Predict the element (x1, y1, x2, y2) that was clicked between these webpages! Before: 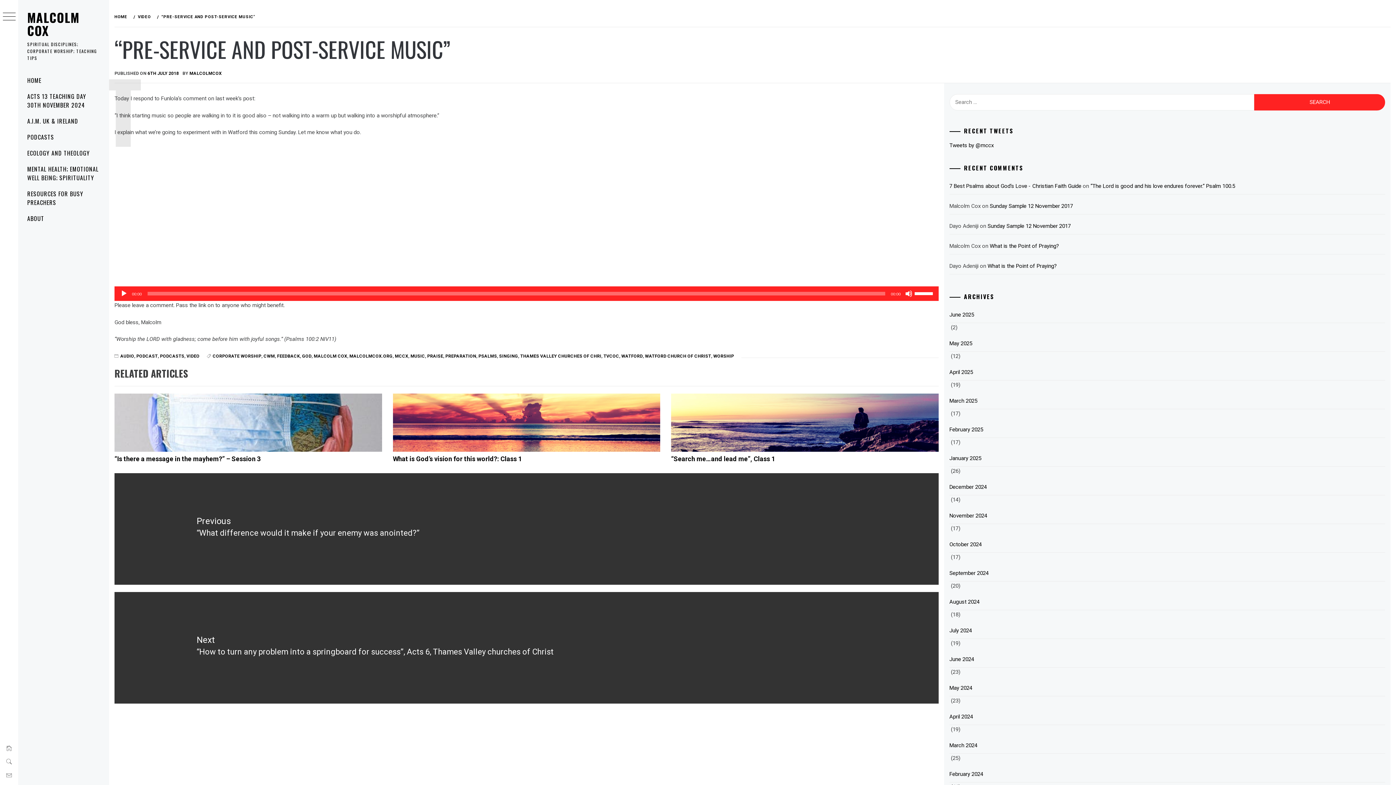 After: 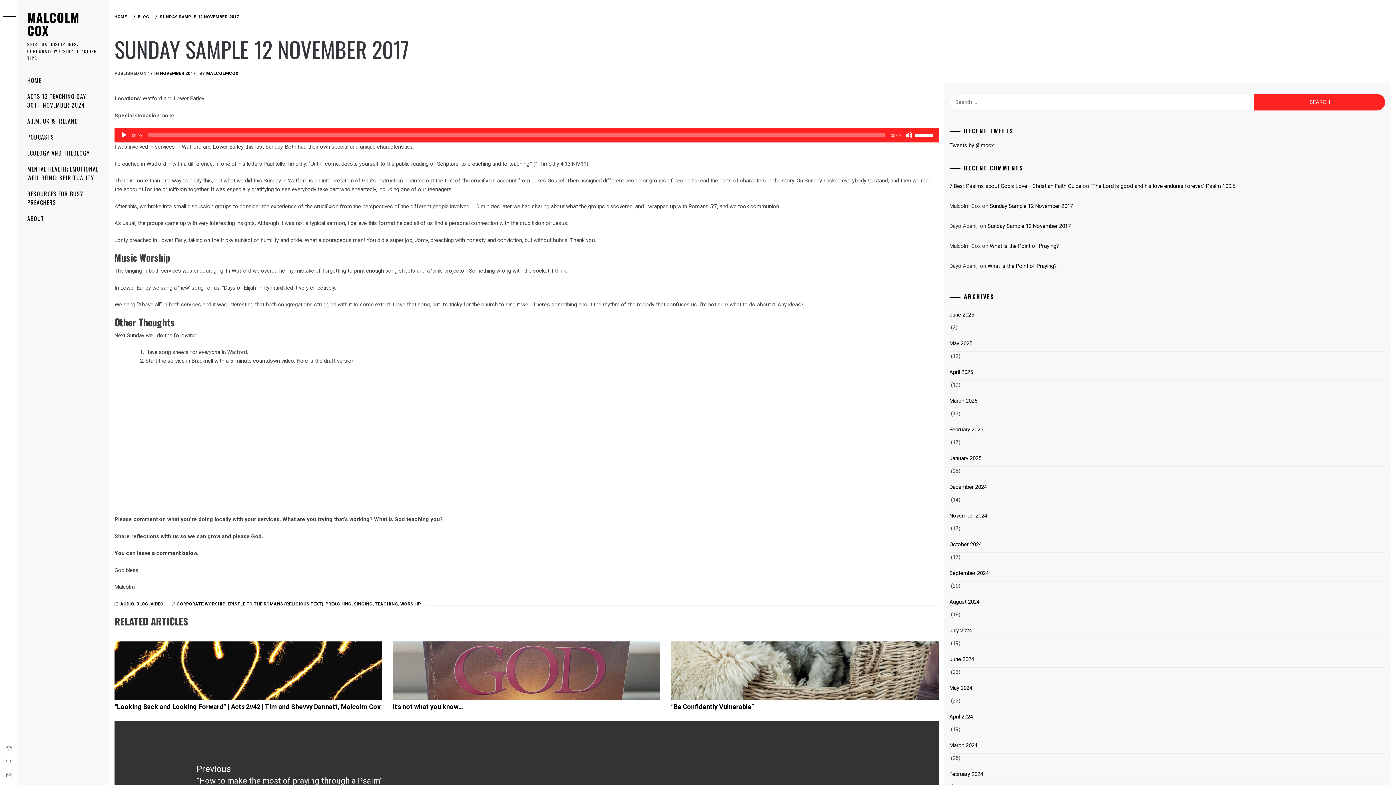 Action: bbox: (987, 222, 1071, 229) label: Sunday Sample 12 November 2017